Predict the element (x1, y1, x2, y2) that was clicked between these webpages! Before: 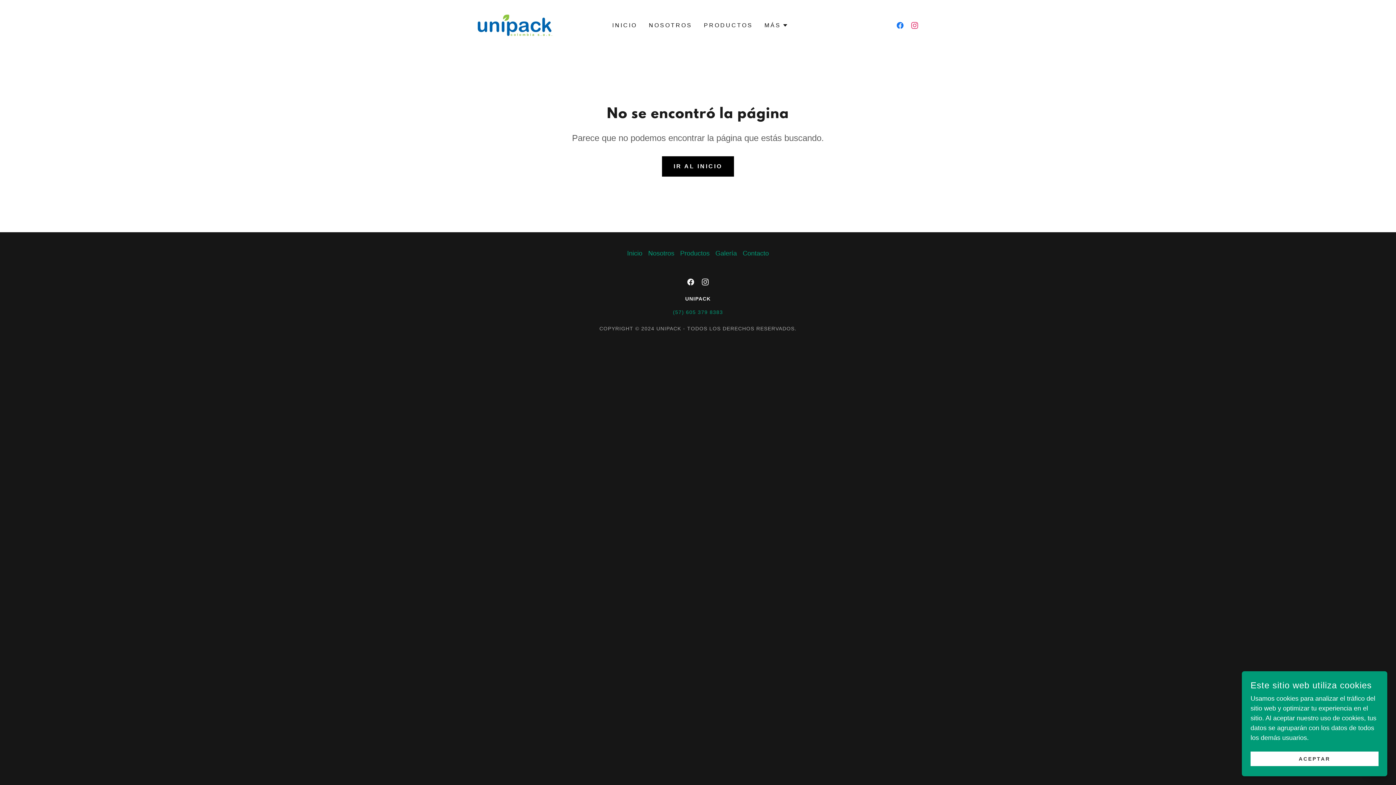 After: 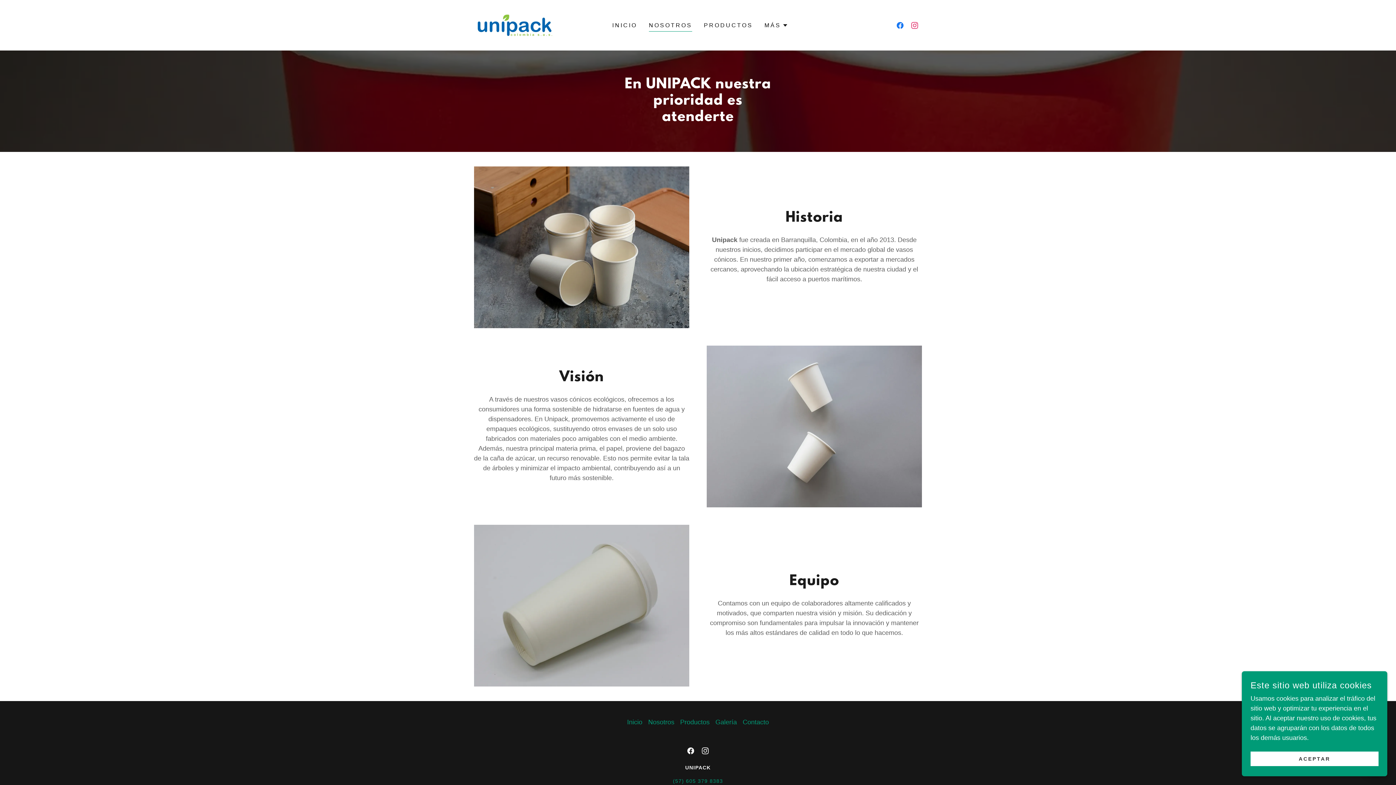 Action: bbox: (646, 18, 694, 31) label: NOSOTROS